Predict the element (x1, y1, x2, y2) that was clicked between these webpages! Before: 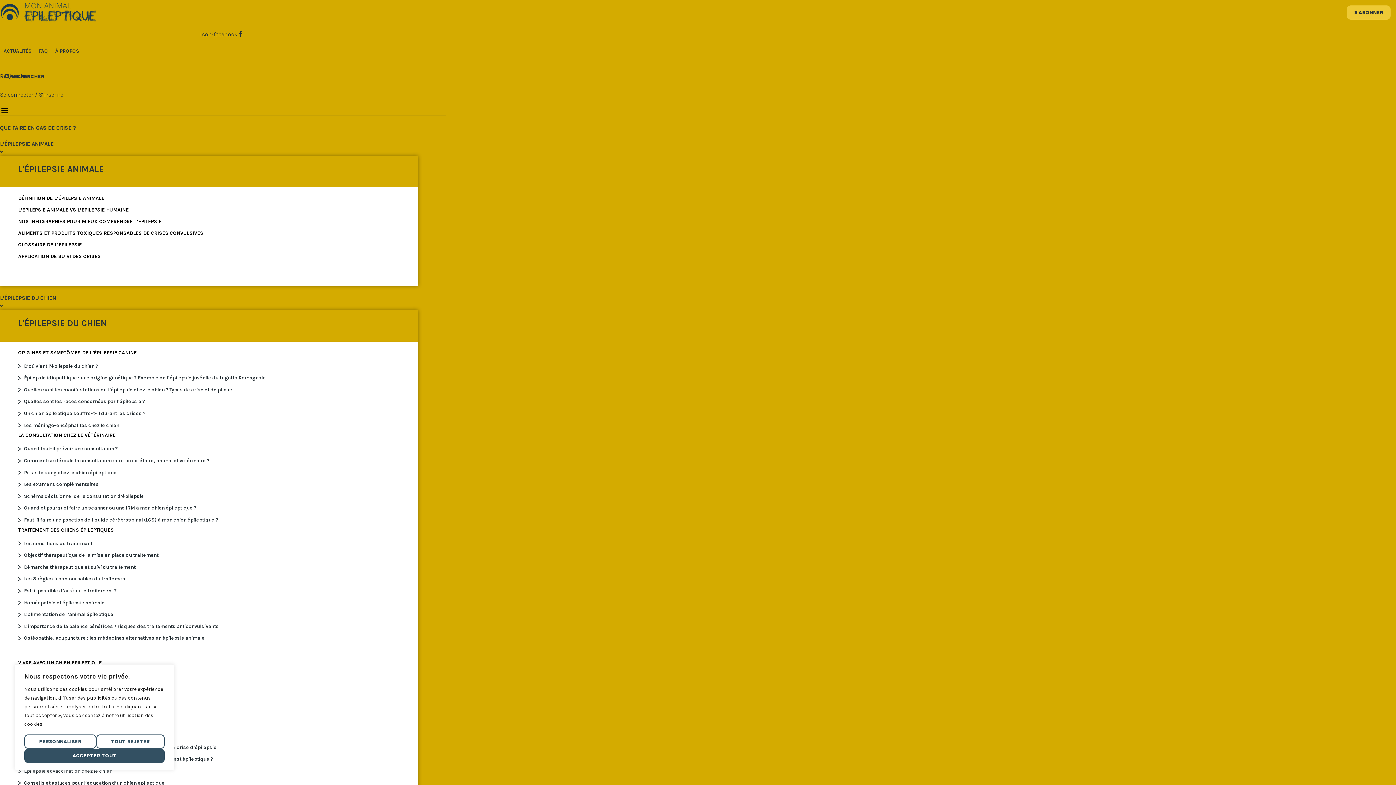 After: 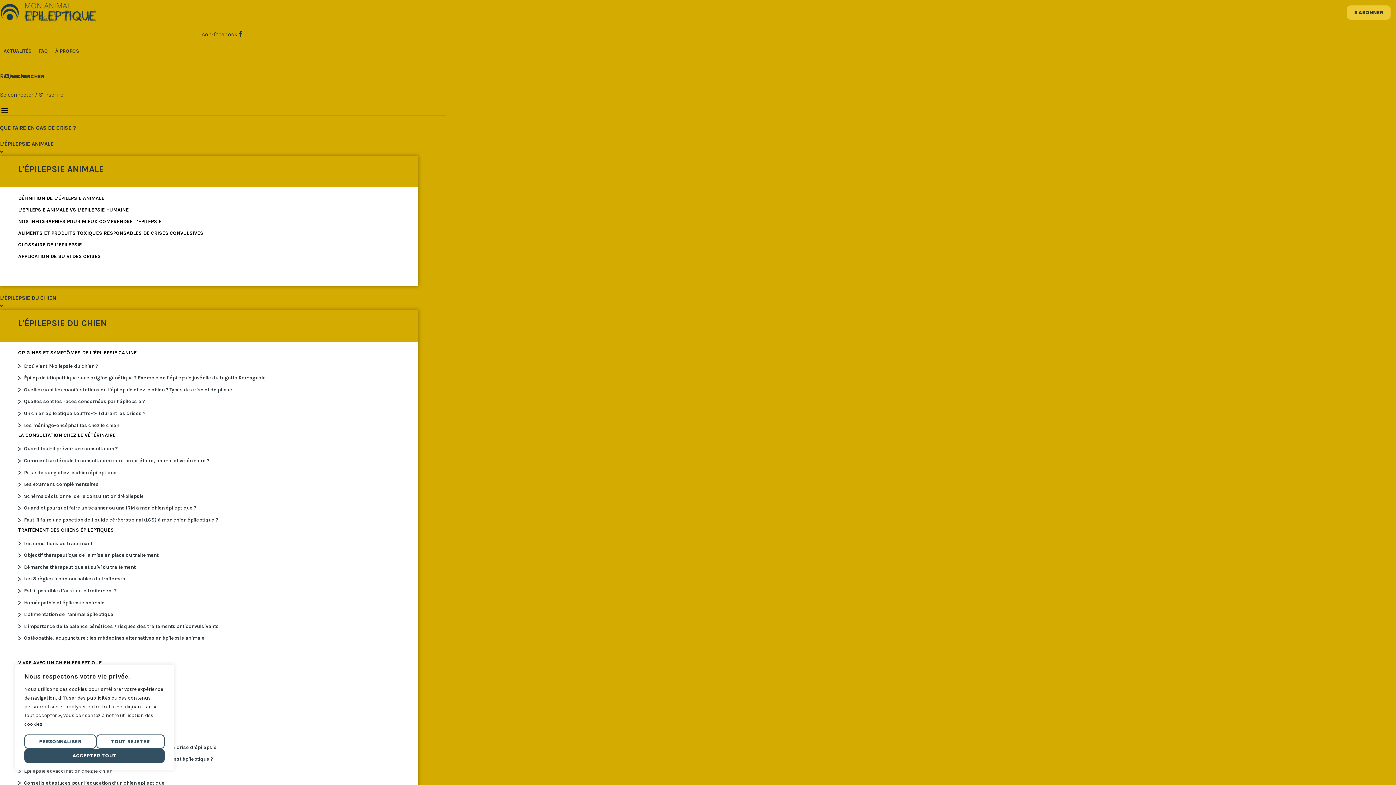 Action: label: L’ÉPILEPSIE ANIMALE bbox: (0, 129, 446, 155)